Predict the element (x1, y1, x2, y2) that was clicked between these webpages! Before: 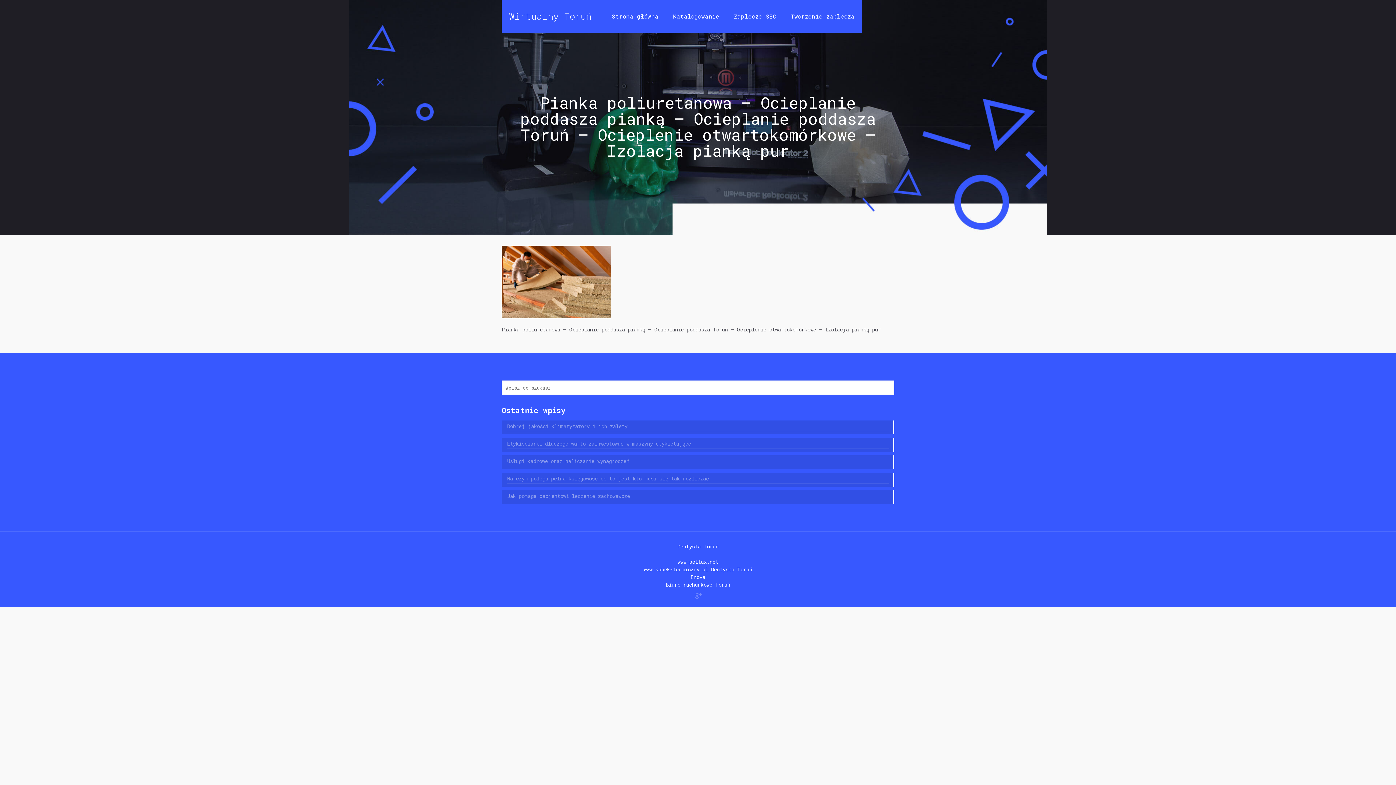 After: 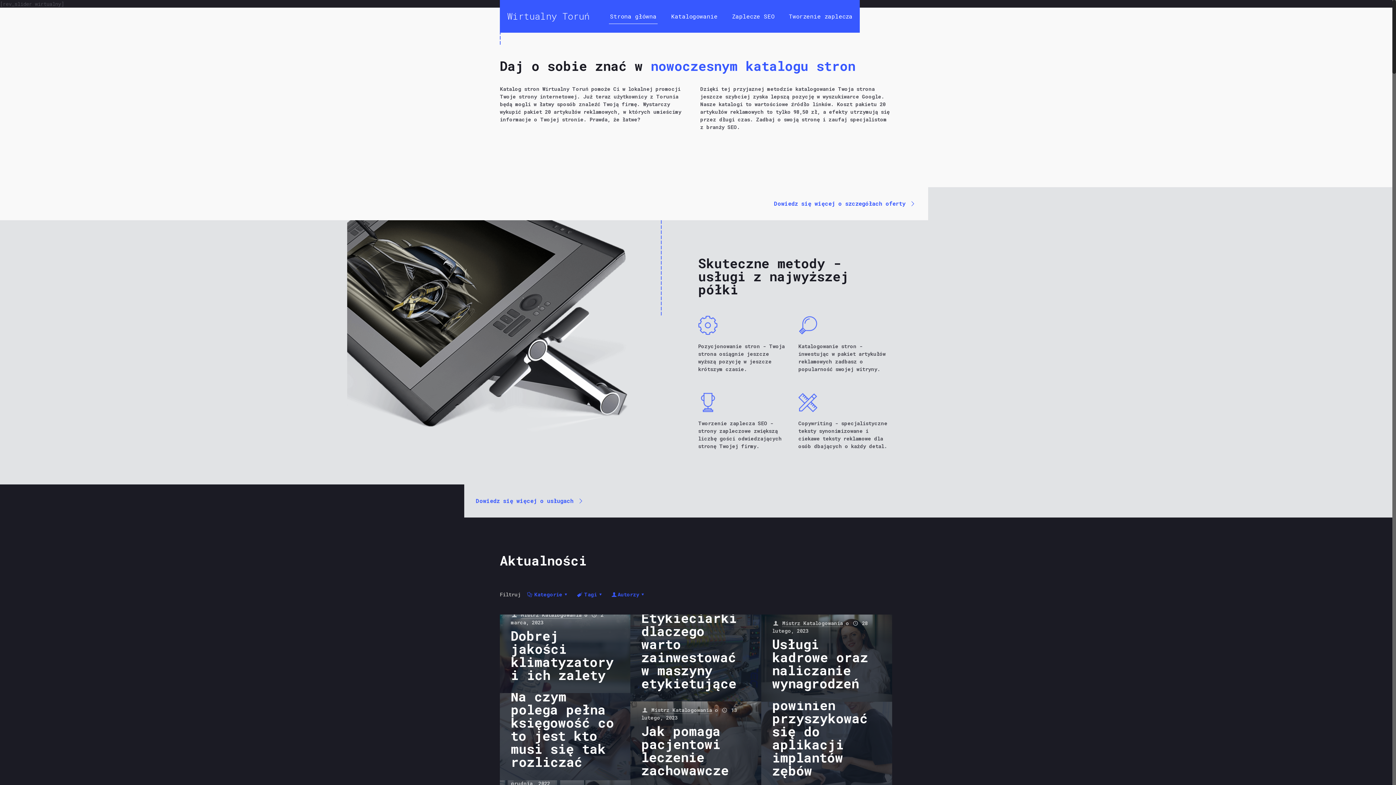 Action: label: Wirtualny Toruń bbox: (509, 0, 591, 32)